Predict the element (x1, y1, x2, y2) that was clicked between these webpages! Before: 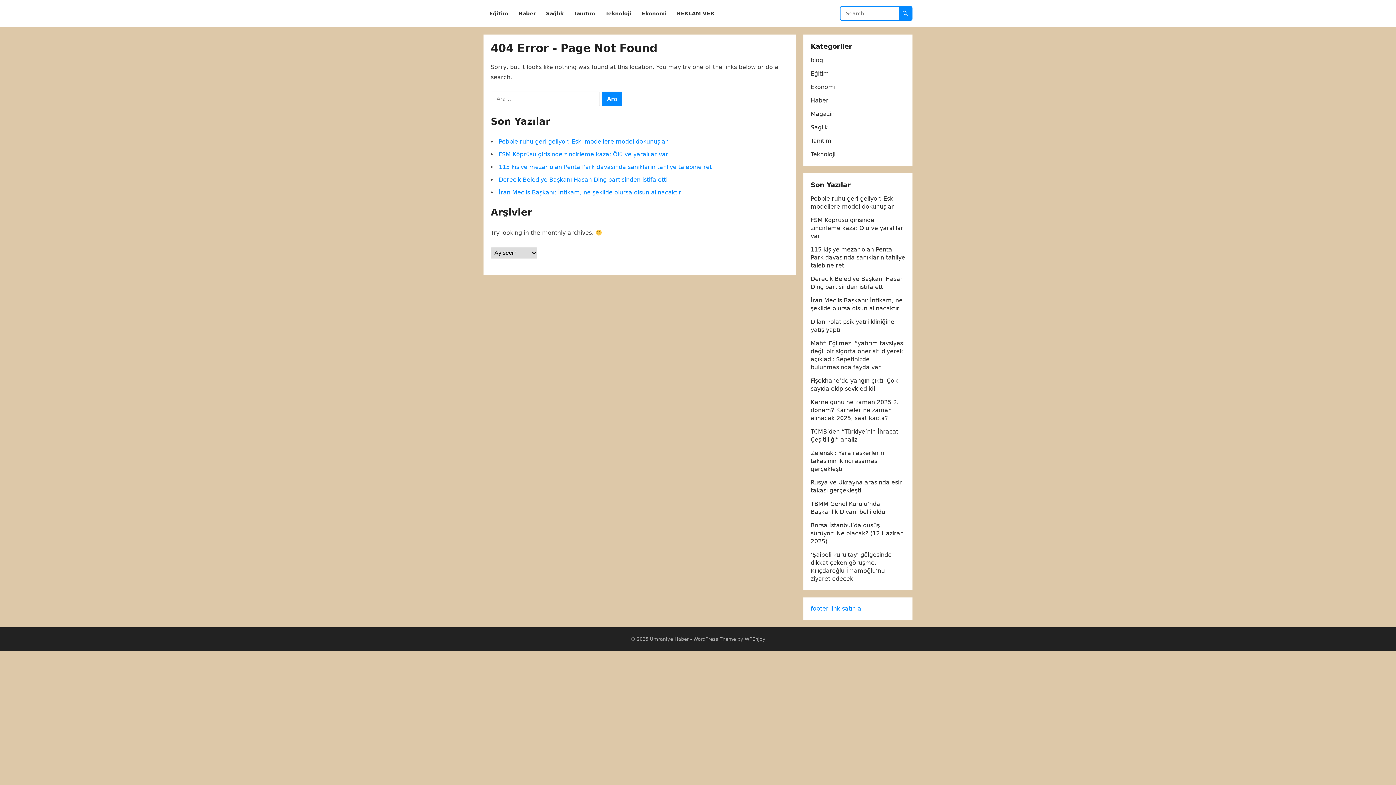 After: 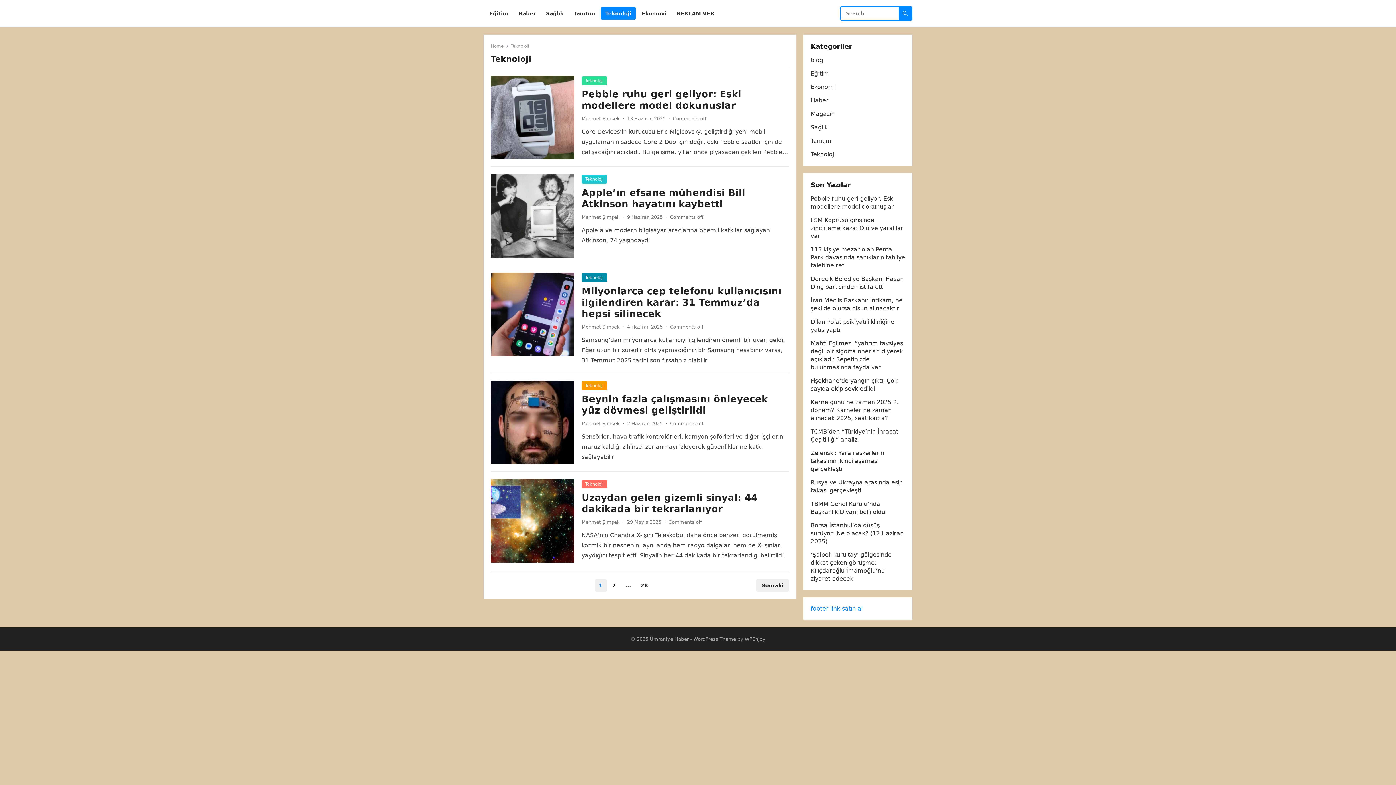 Action: label: Teknoloji bbox: (810, 150, 835, 157)